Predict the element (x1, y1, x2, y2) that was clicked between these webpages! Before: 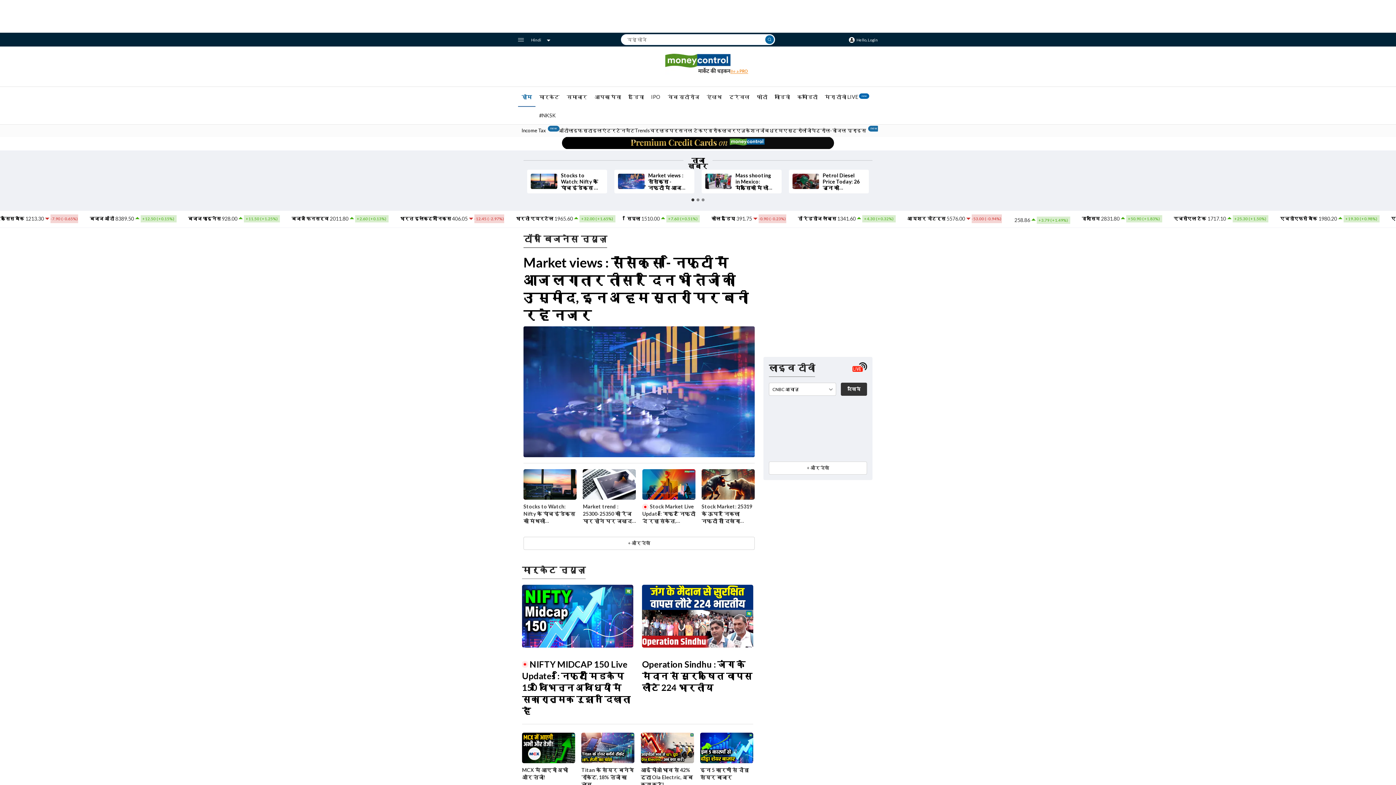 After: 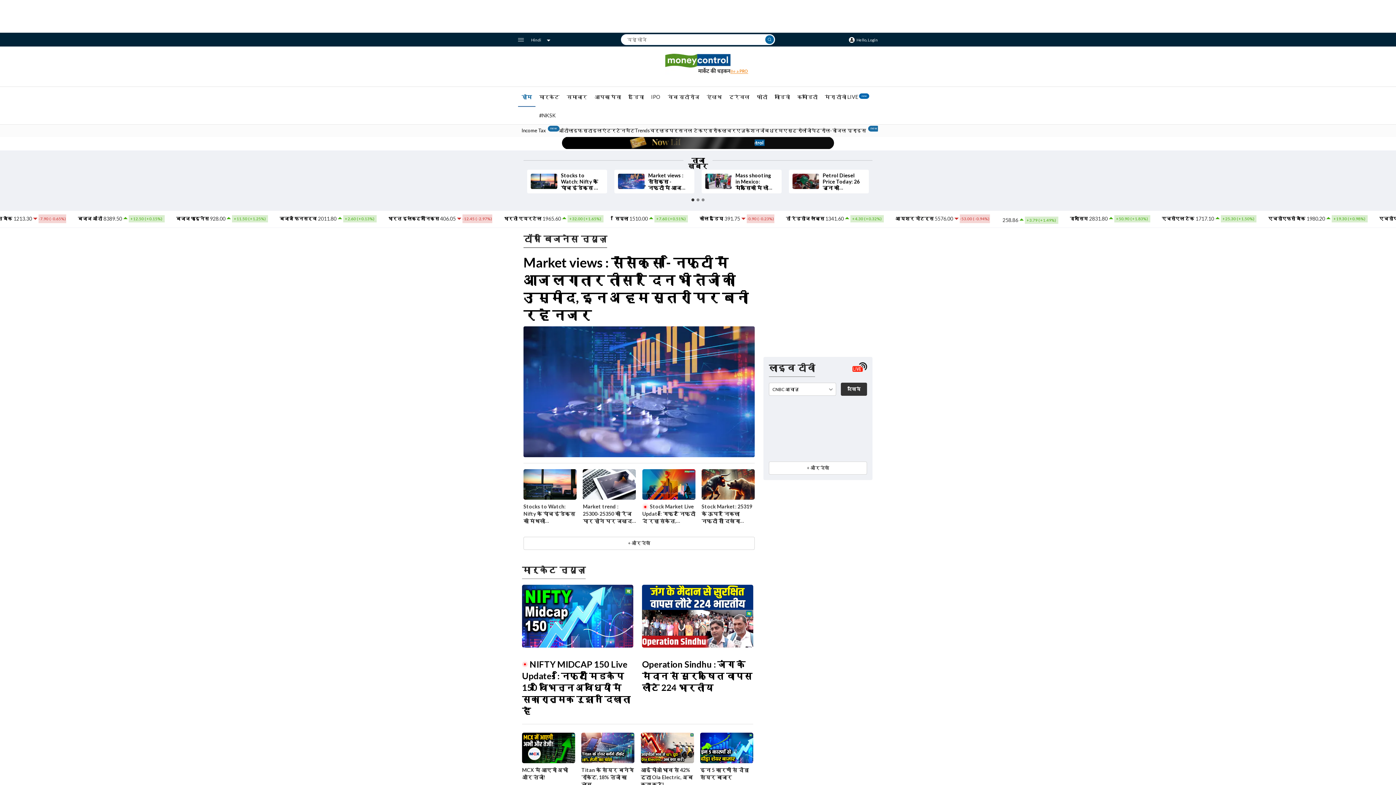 Action: bbox: (665, 60, 730, 66)